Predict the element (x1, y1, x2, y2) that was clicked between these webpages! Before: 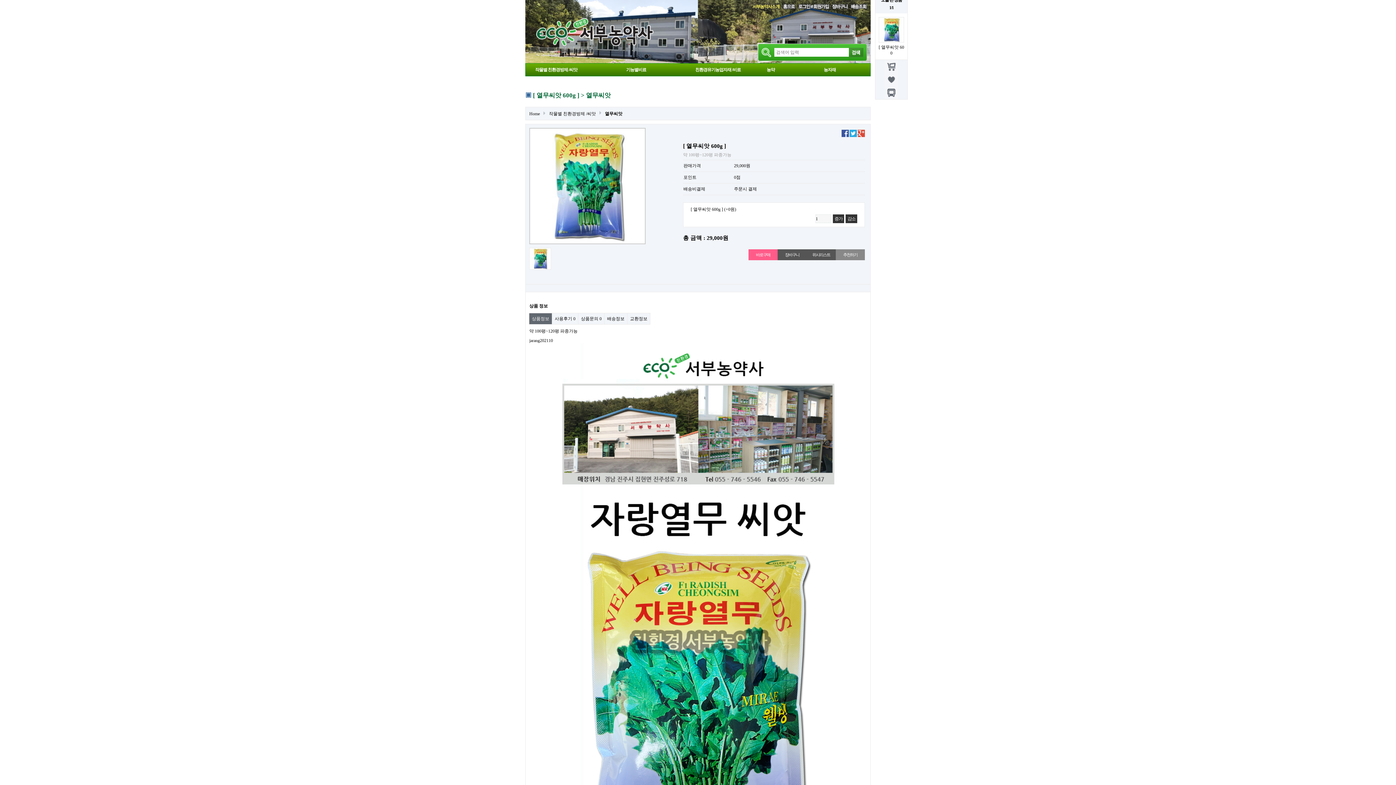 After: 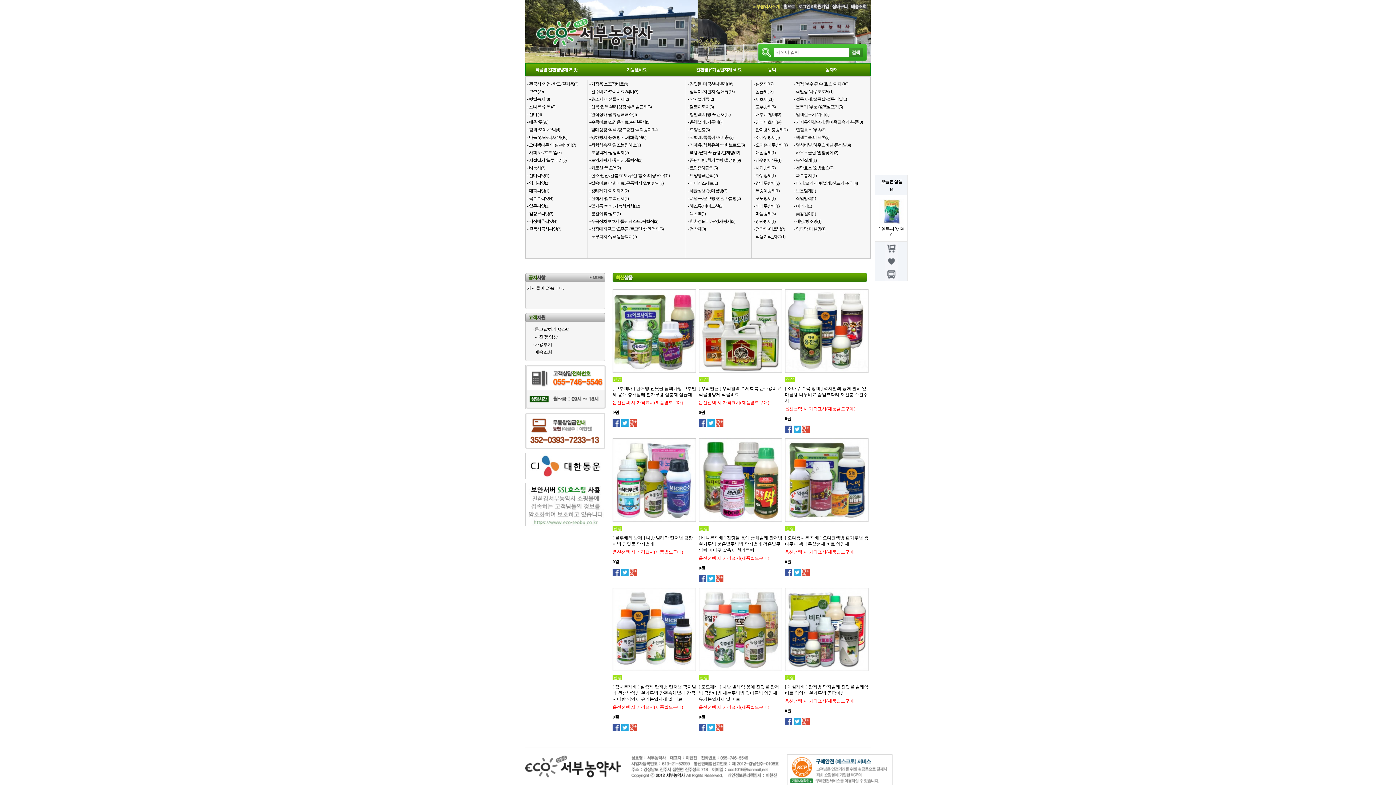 Action: bbox: (782, 3, 796, 8)